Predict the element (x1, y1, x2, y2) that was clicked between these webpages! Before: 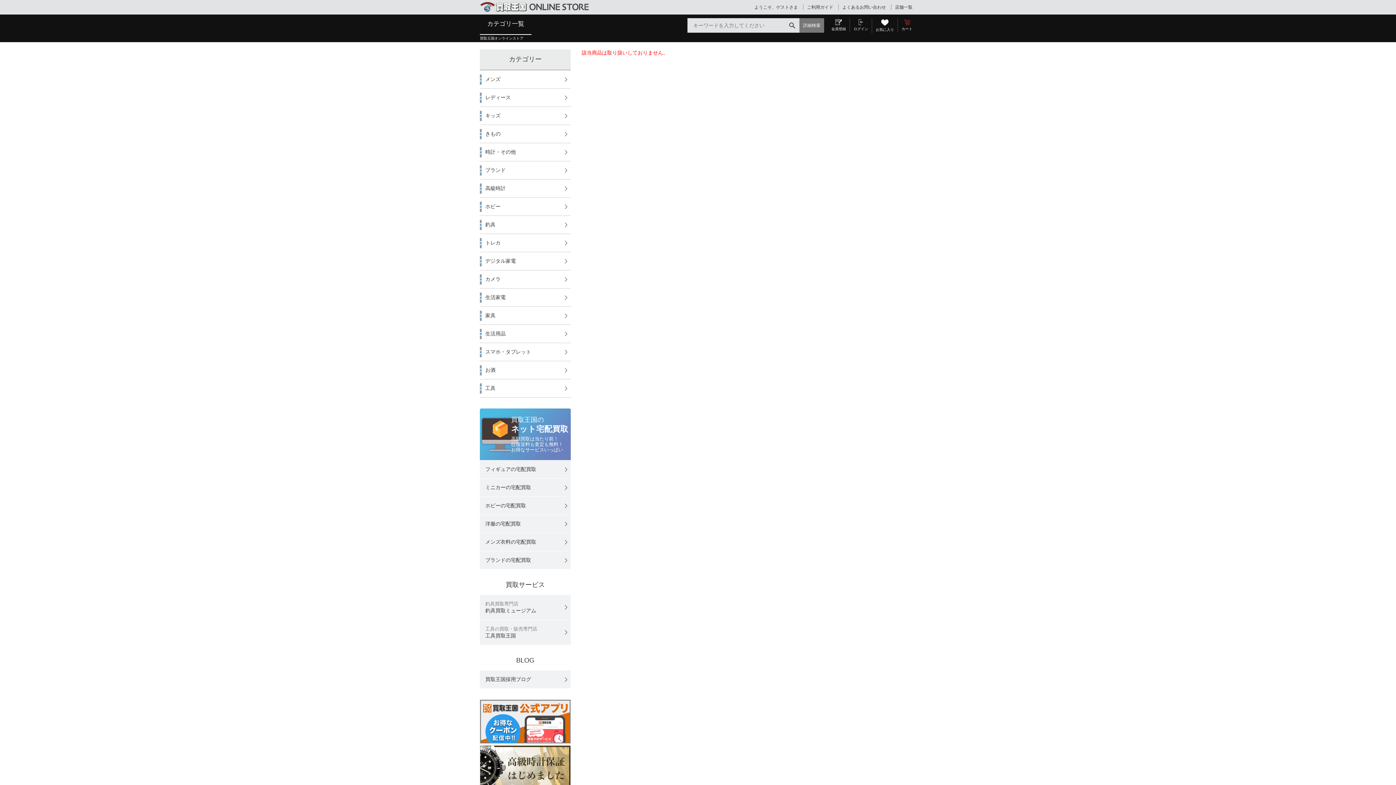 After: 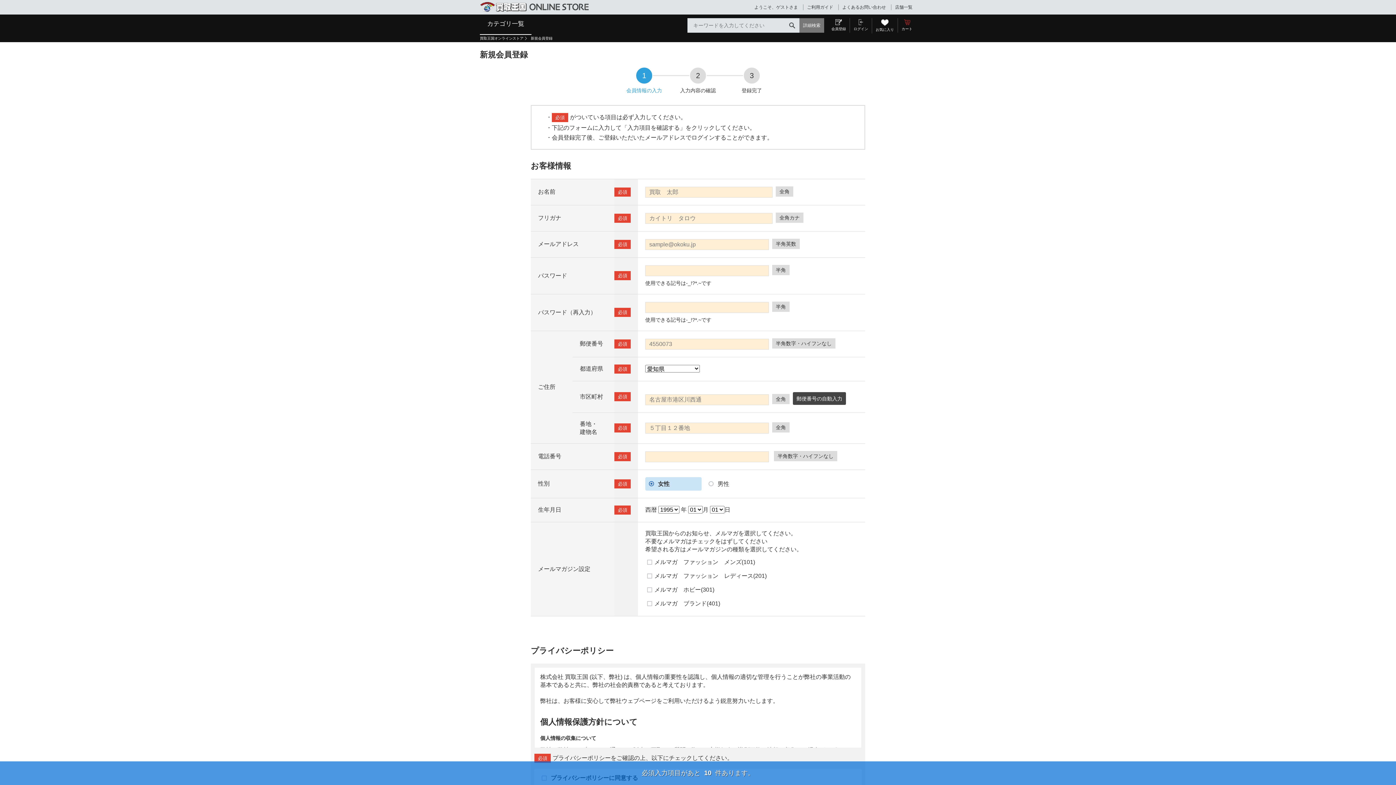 Action: label: 会員登録 bbox: (828, 18, 849, 32)